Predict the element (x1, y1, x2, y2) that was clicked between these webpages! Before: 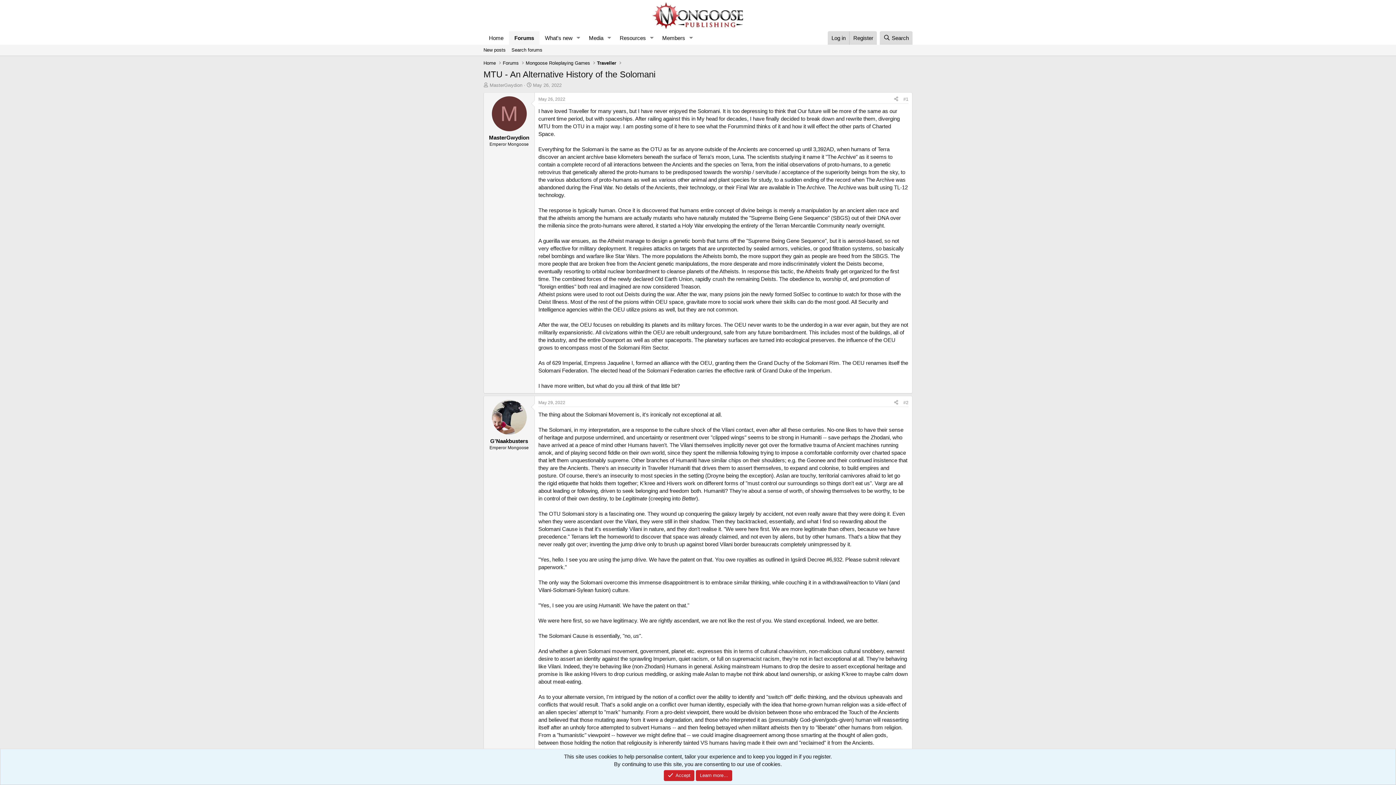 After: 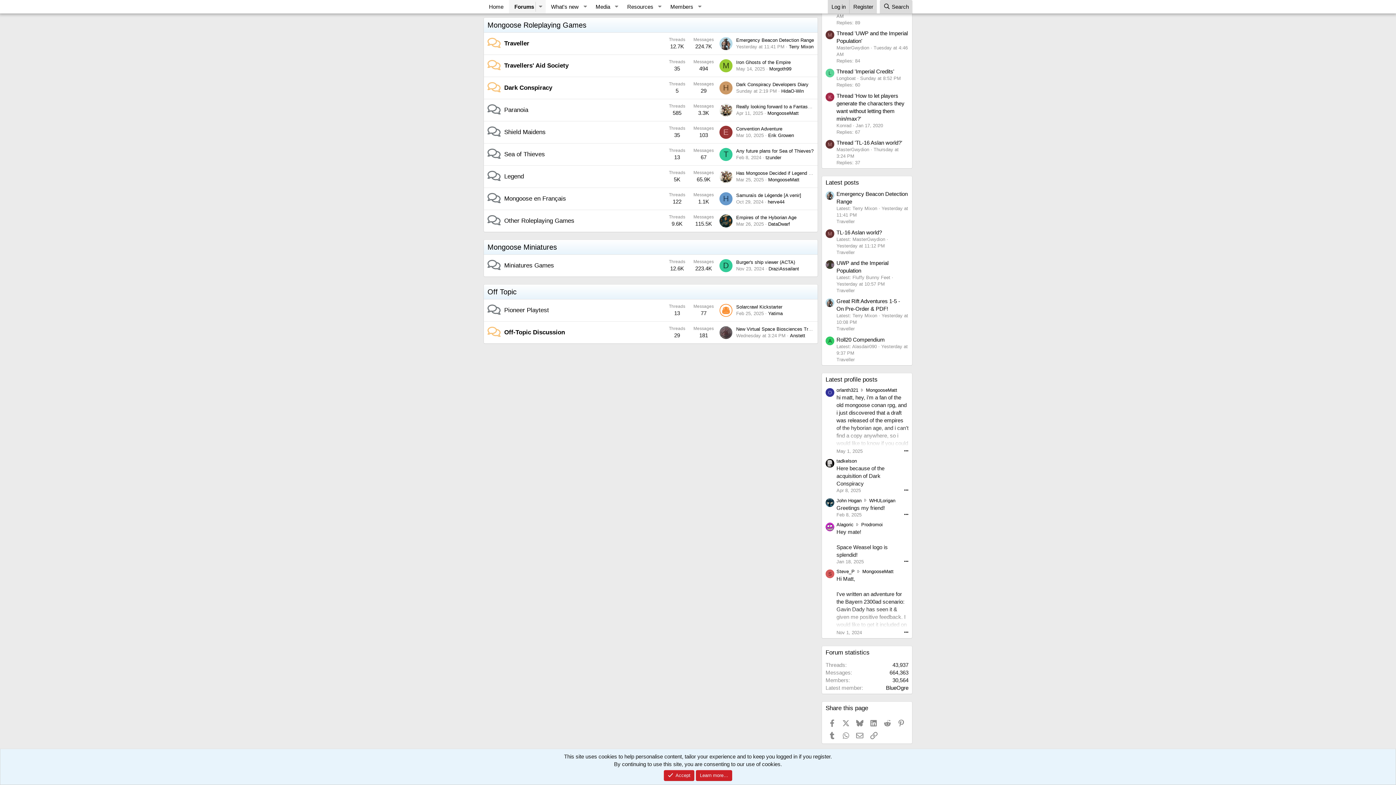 Action: label: Mongoose Roleplaying Games bbox: (523, 58, 592, 67)